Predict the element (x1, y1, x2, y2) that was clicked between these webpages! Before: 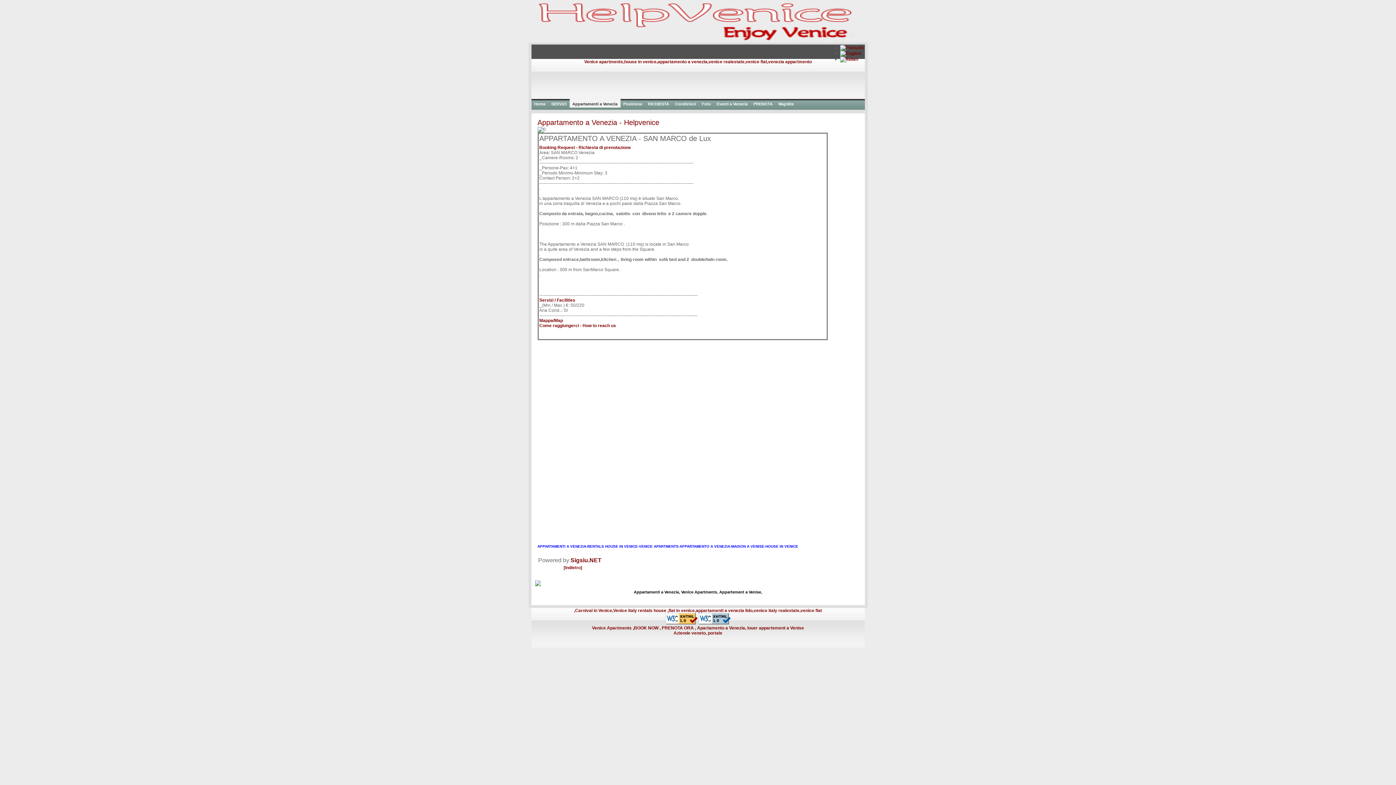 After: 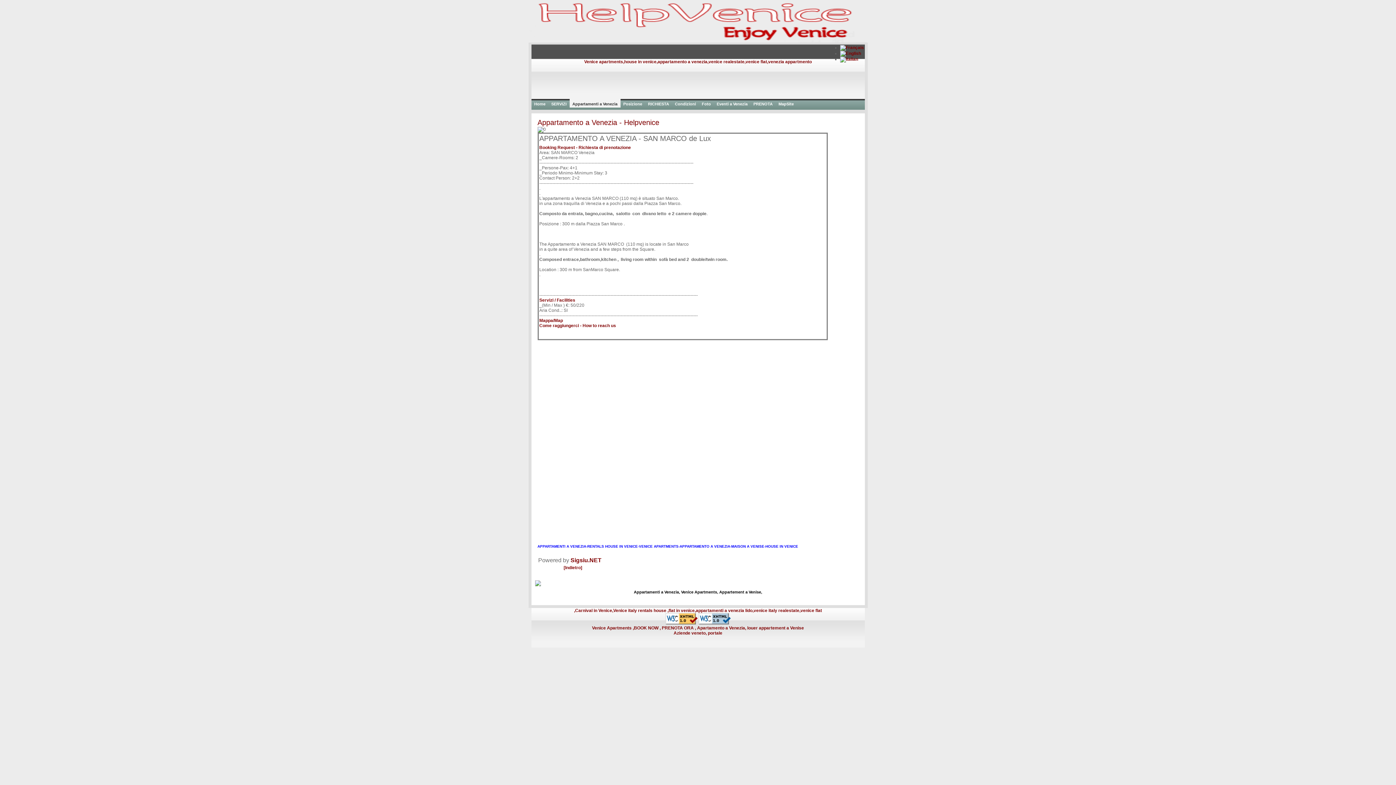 Action: bbox: (840, 56, 858, 61)